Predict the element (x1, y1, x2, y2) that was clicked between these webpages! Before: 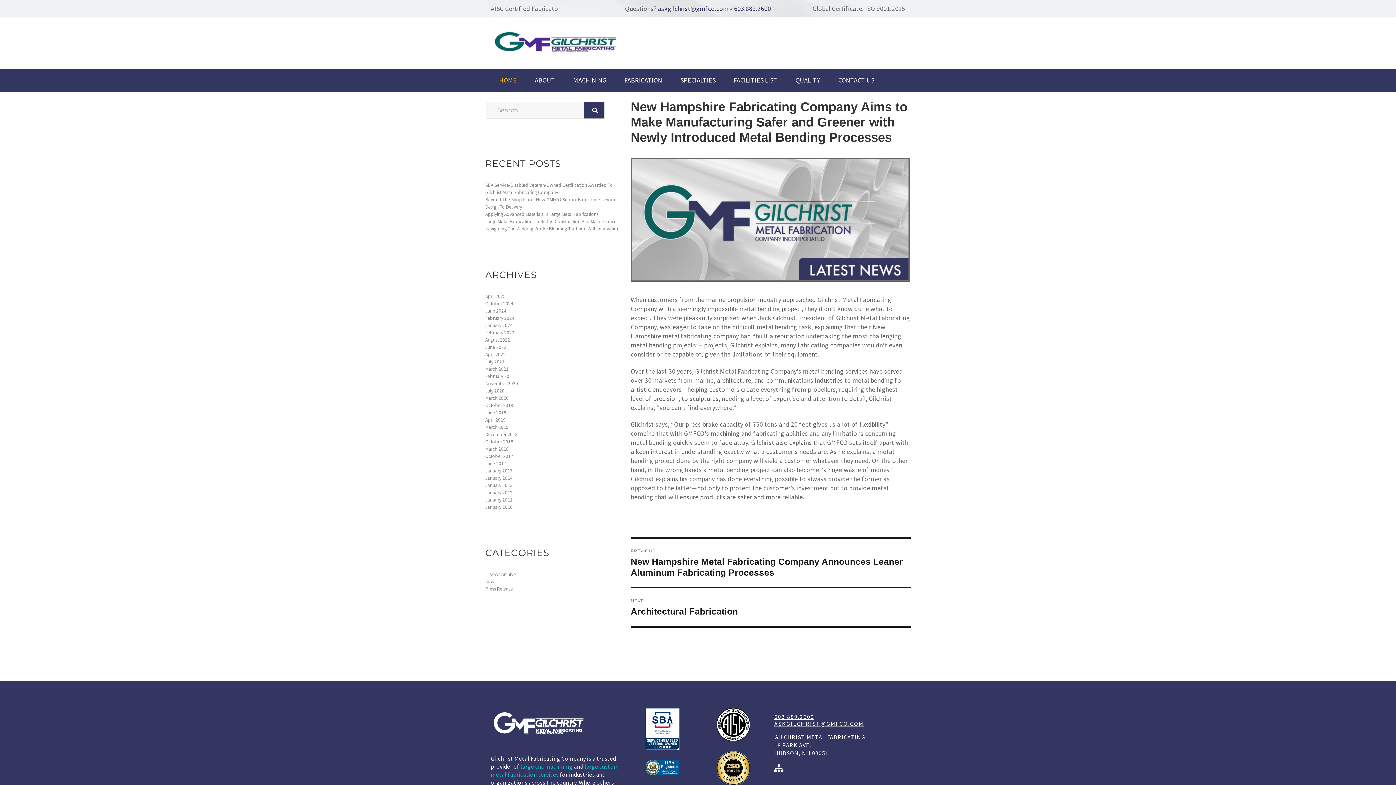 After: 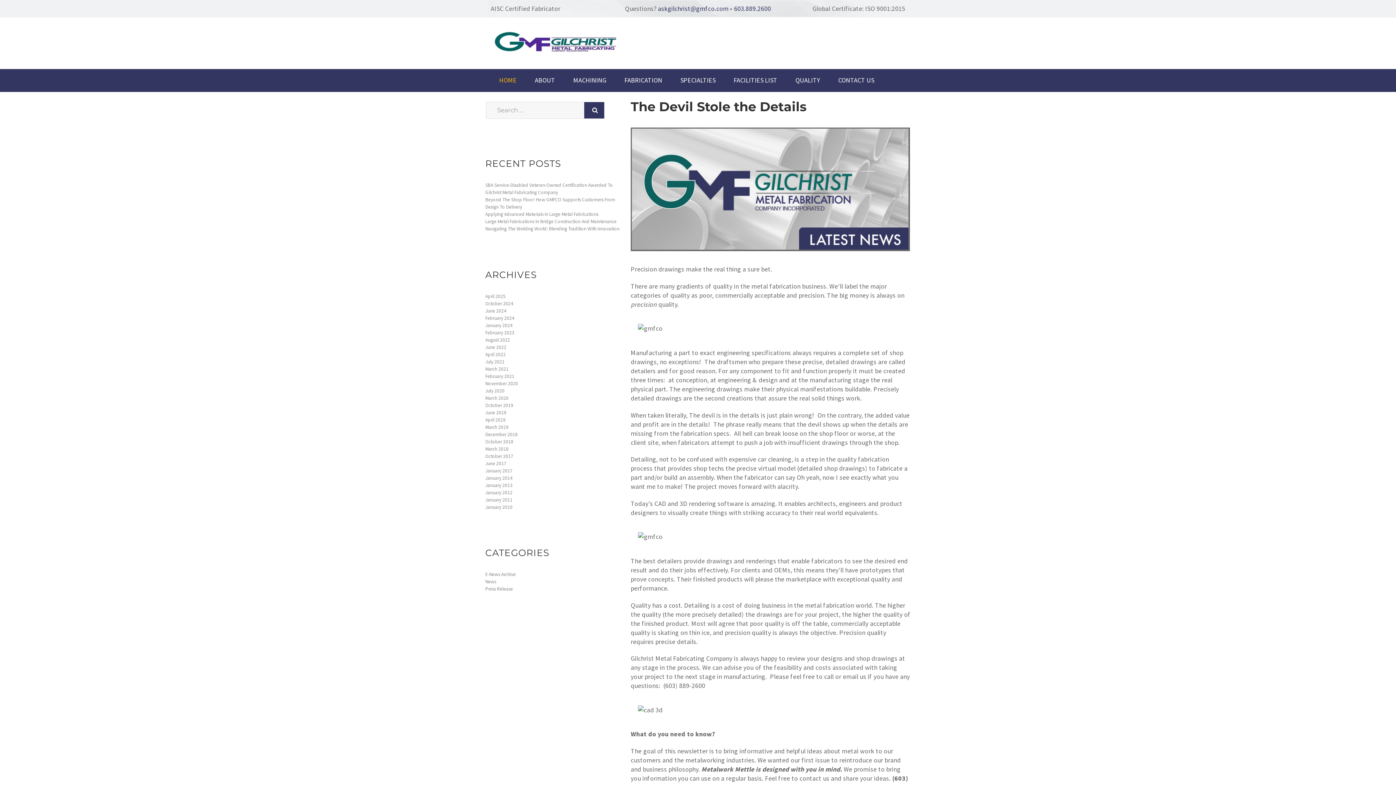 Action: bbox: (485, 571, 620, 578) label: E-News Archive